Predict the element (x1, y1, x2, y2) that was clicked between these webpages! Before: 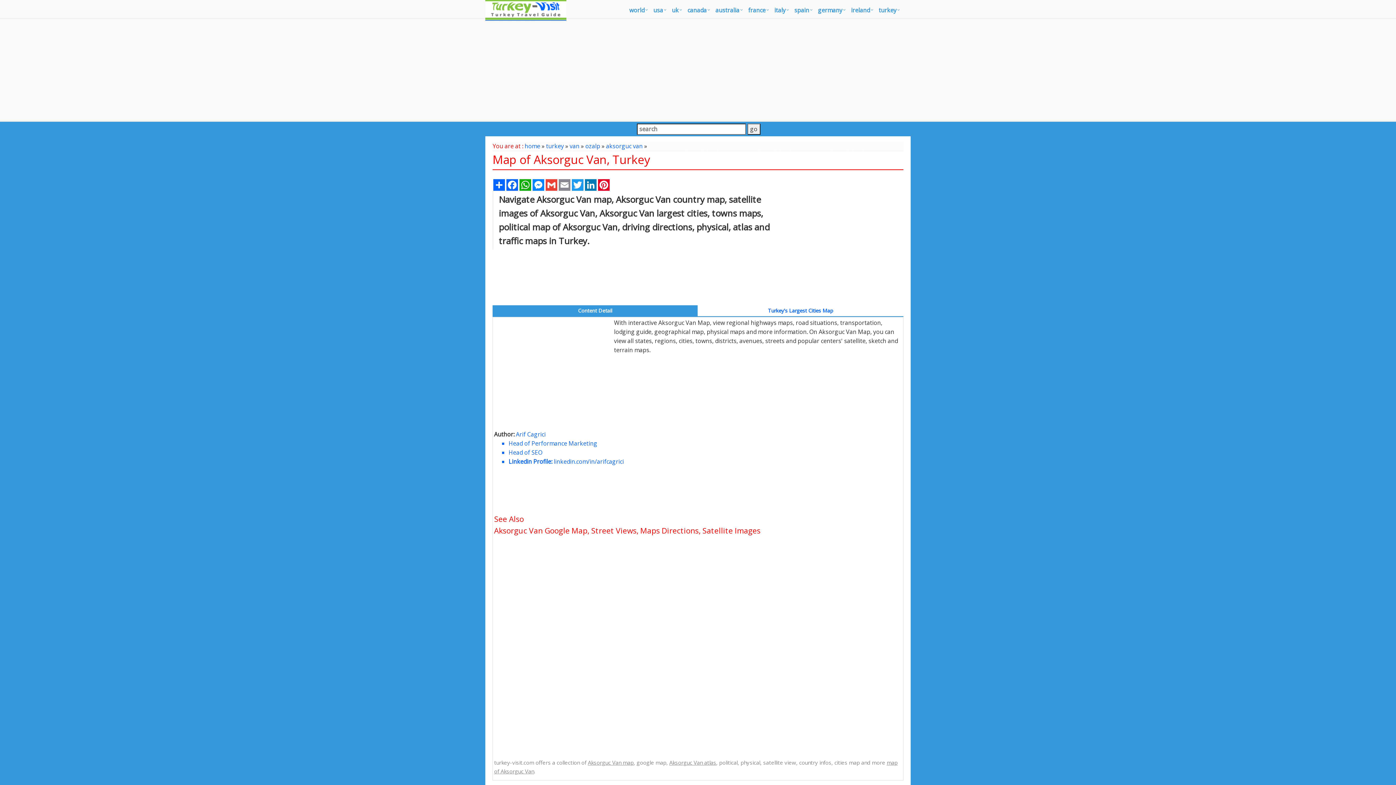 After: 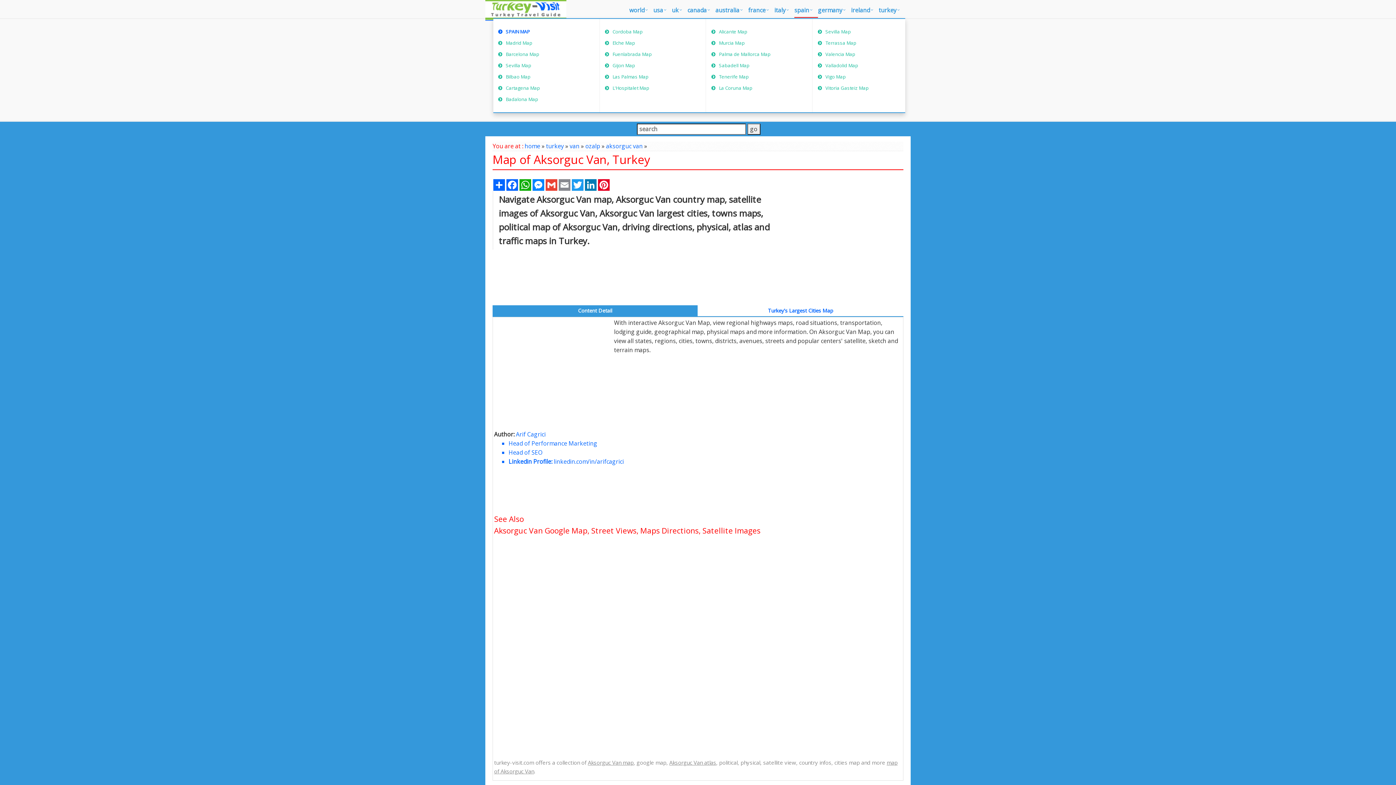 Action: label: spain bbox: (794, 3, 818, 17)